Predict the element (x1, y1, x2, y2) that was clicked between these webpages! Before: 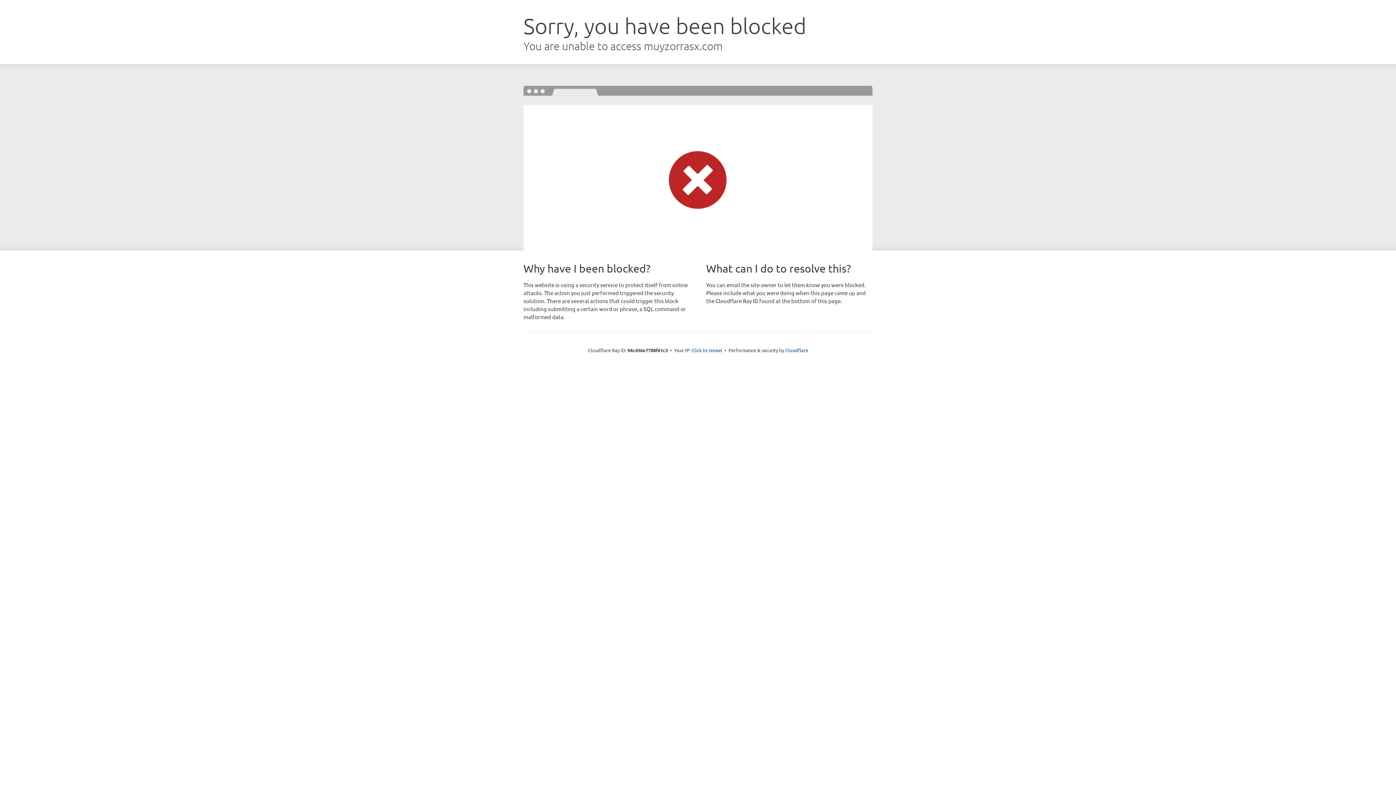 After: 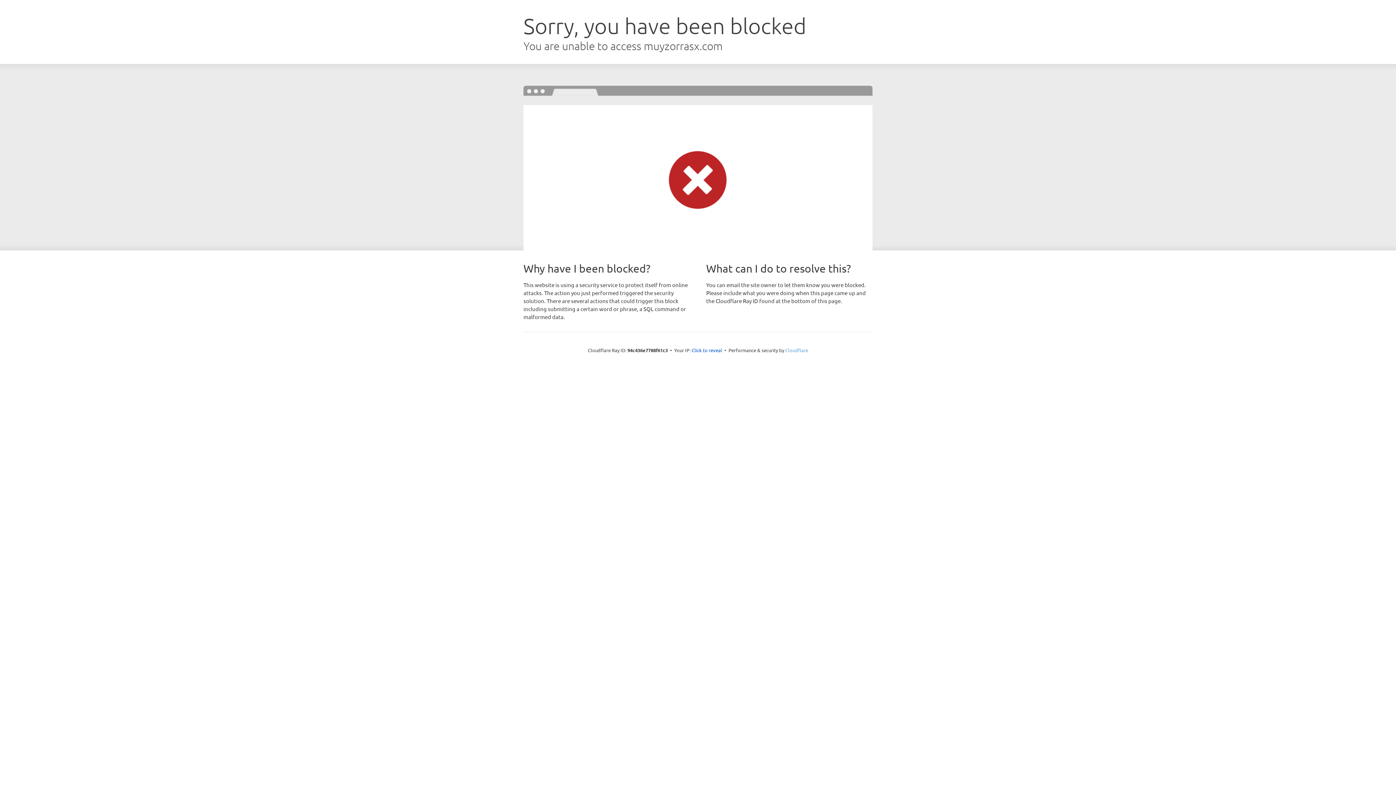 Action: label: Cloudflare bbox: (785, 347, 808, 353)